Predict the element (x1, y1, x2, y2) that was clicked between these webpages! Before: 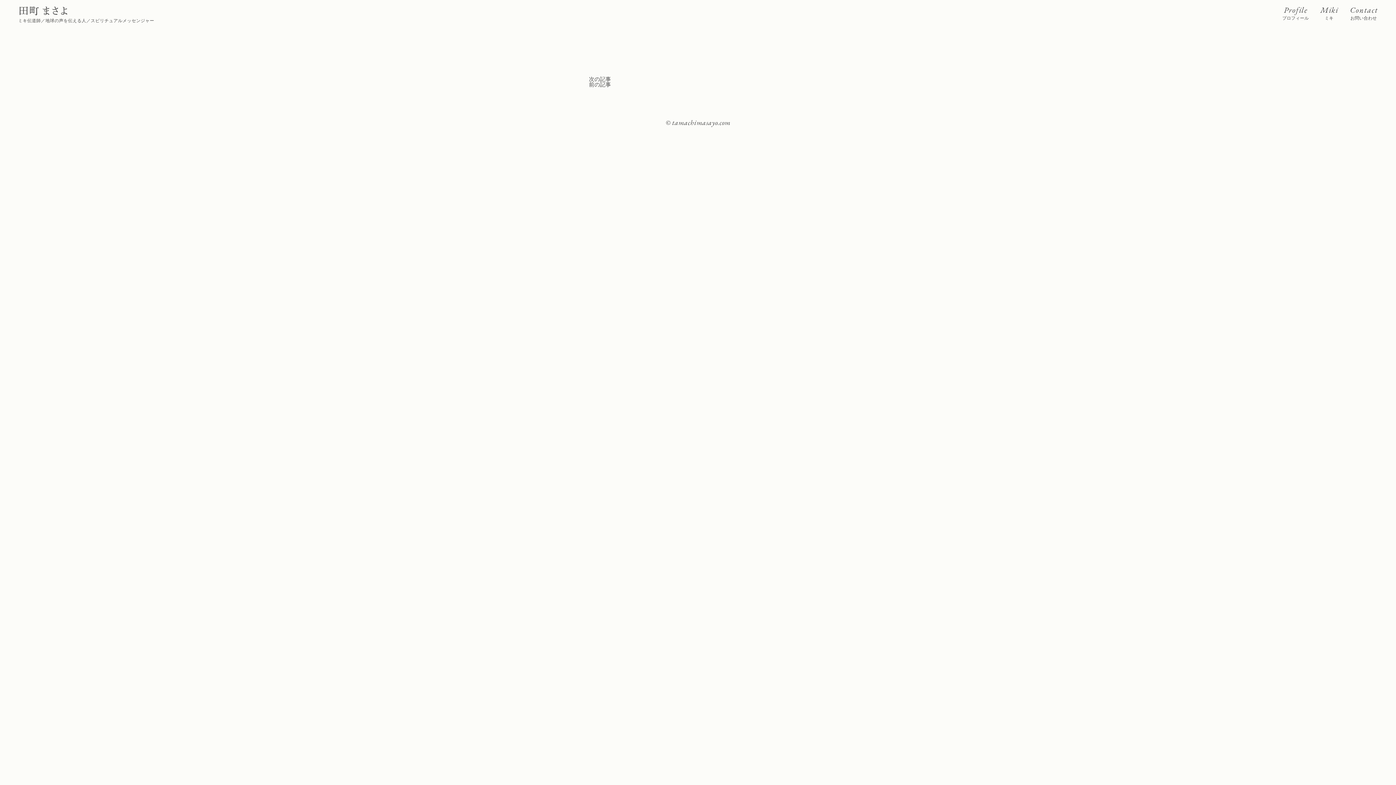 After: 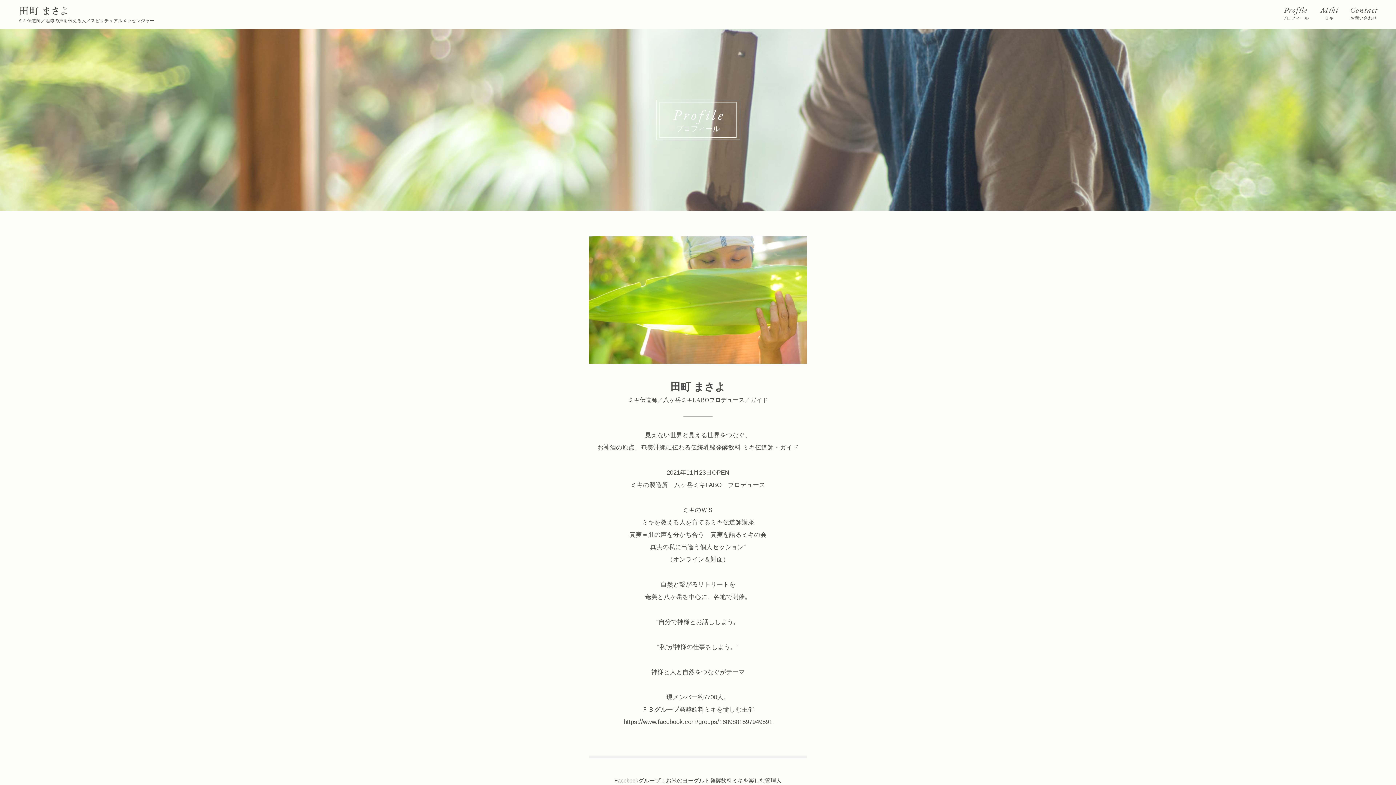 Action: bbox: (1282, 6, 1309, 20) label: Profile
プロフィール